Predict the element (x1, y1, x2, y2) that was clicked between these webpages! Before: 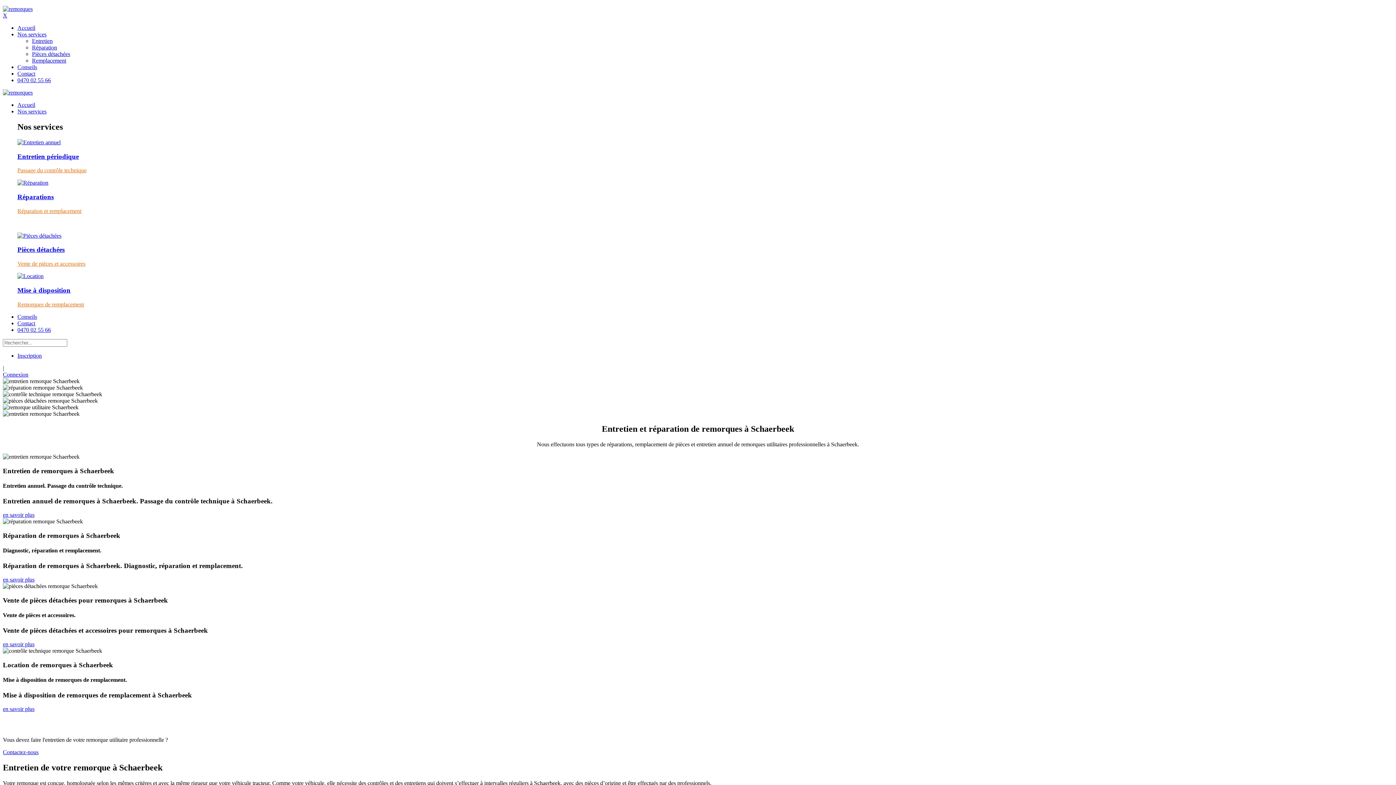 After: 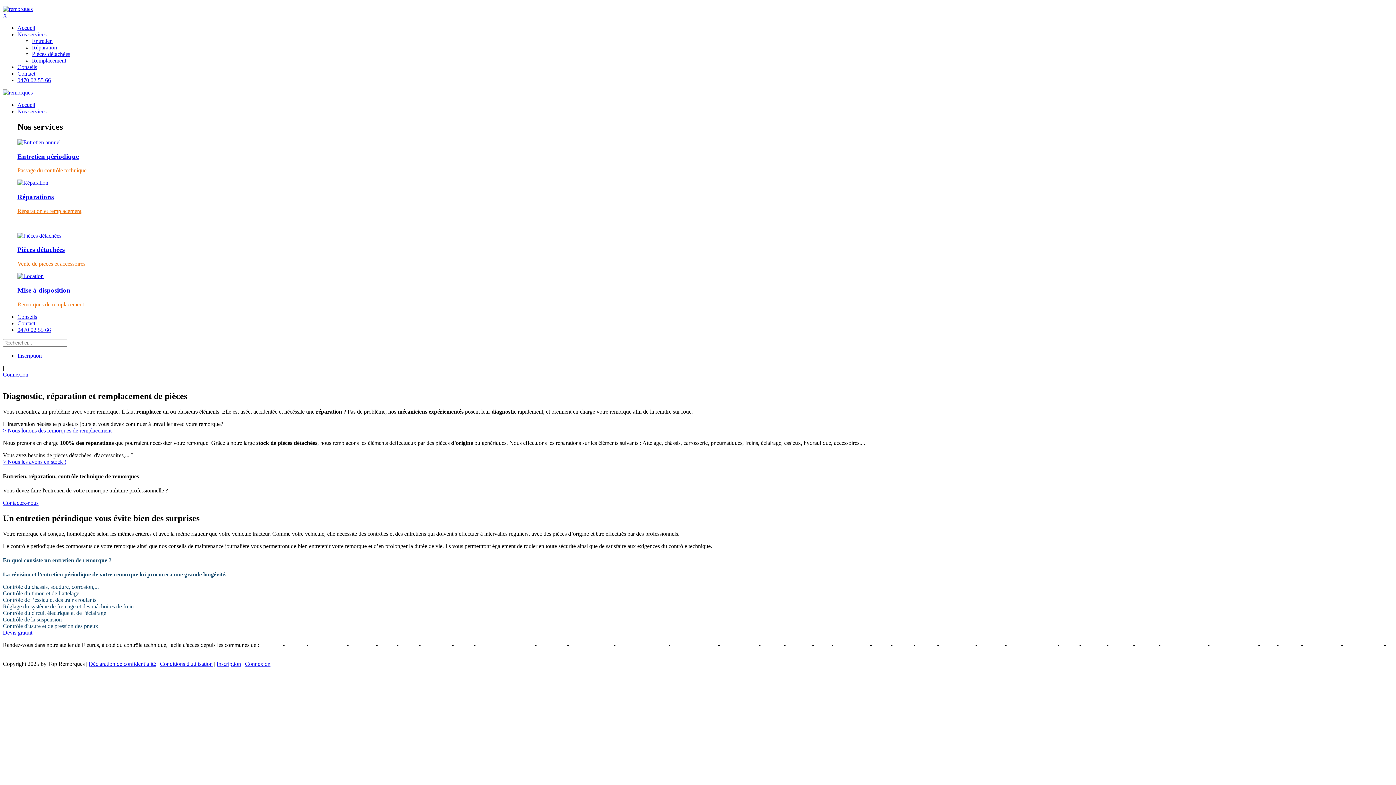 Action: bbox: (17, 179, 48, 185)